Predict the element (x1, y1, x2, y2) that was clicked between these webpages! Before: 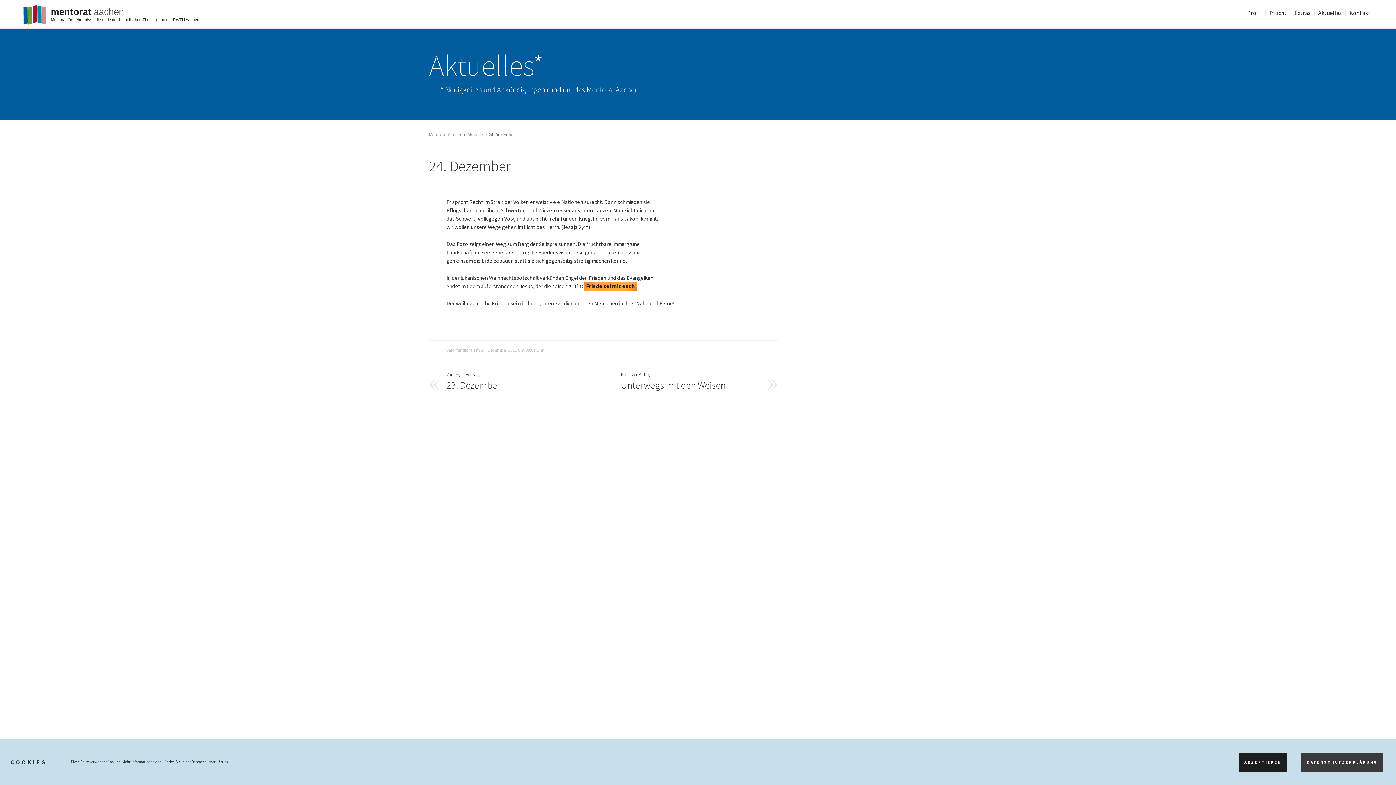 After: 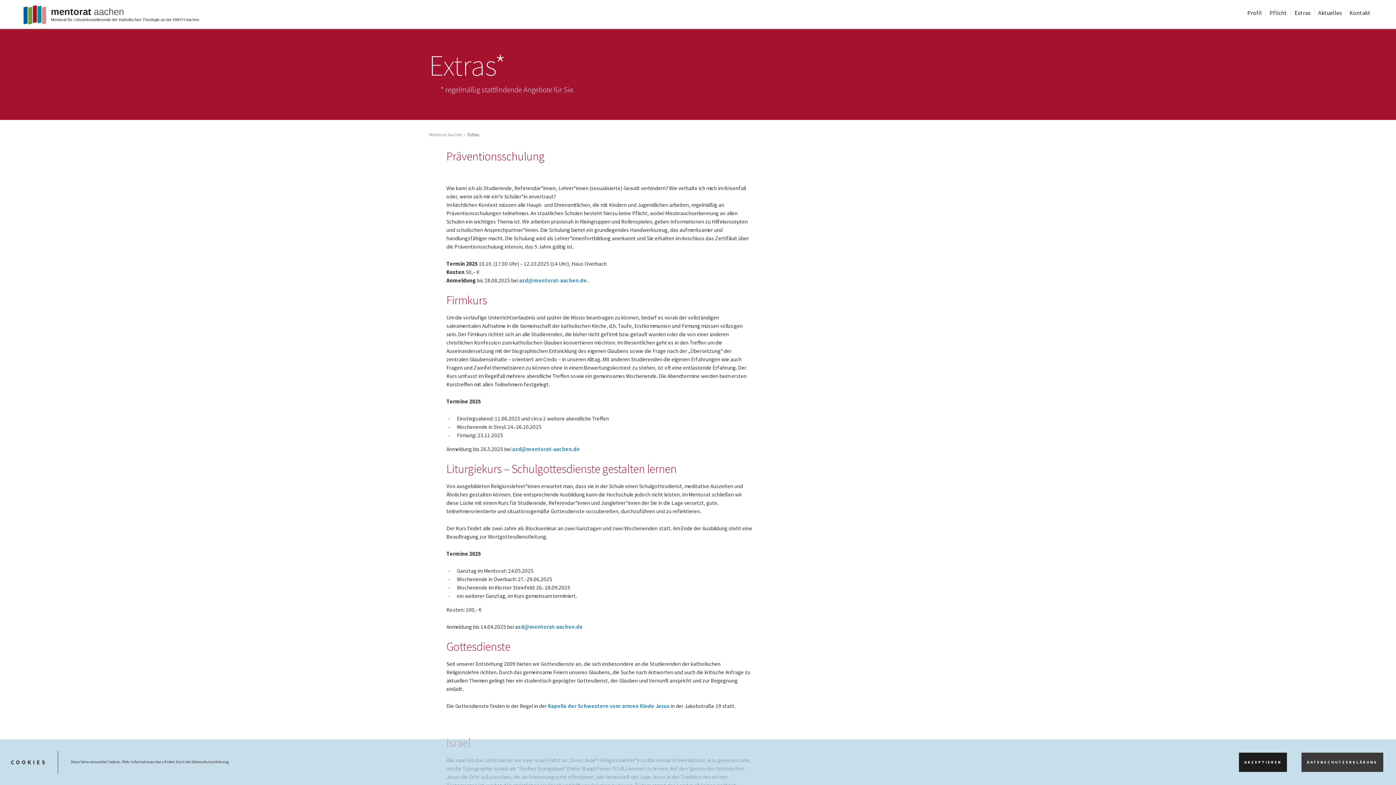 Action: label: Extras bbox: (1290, 9, 1314, 16)